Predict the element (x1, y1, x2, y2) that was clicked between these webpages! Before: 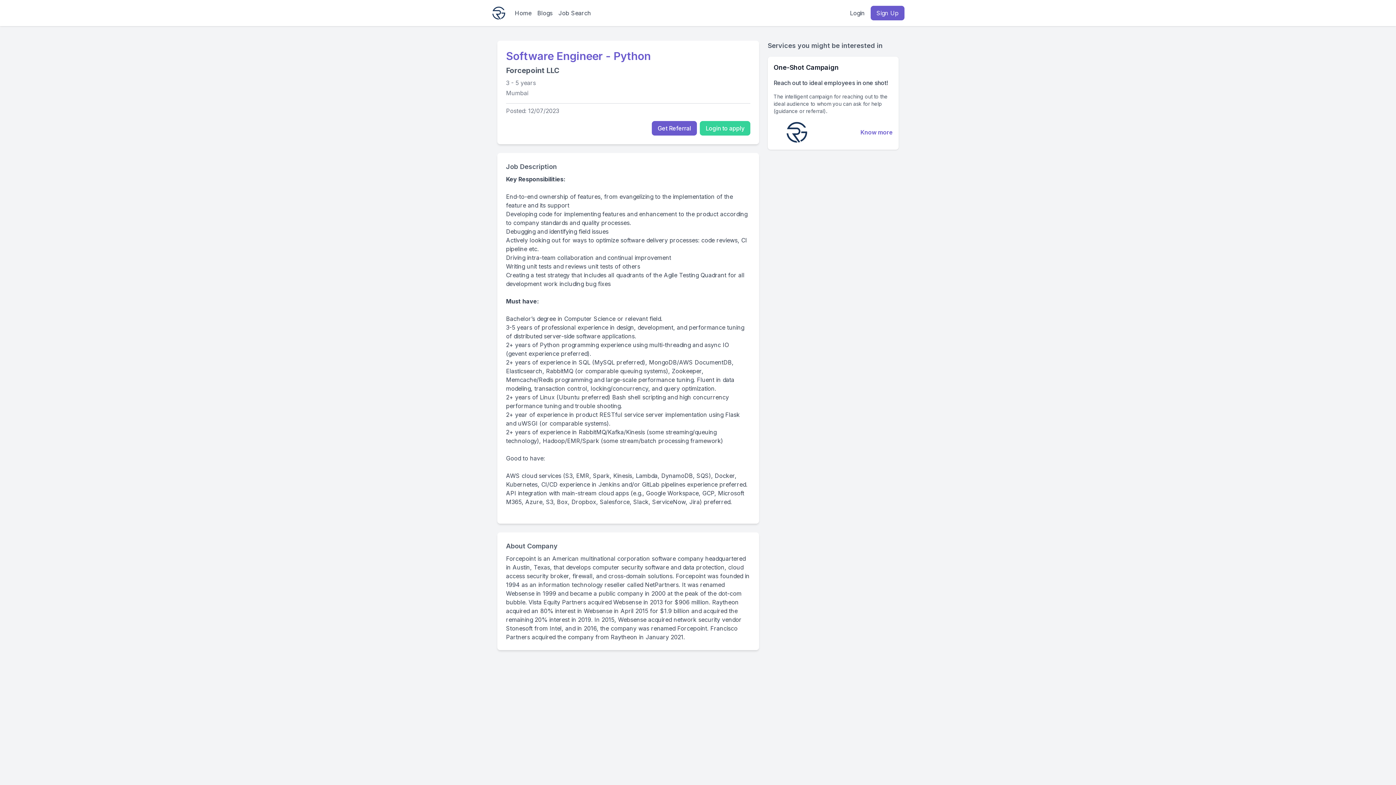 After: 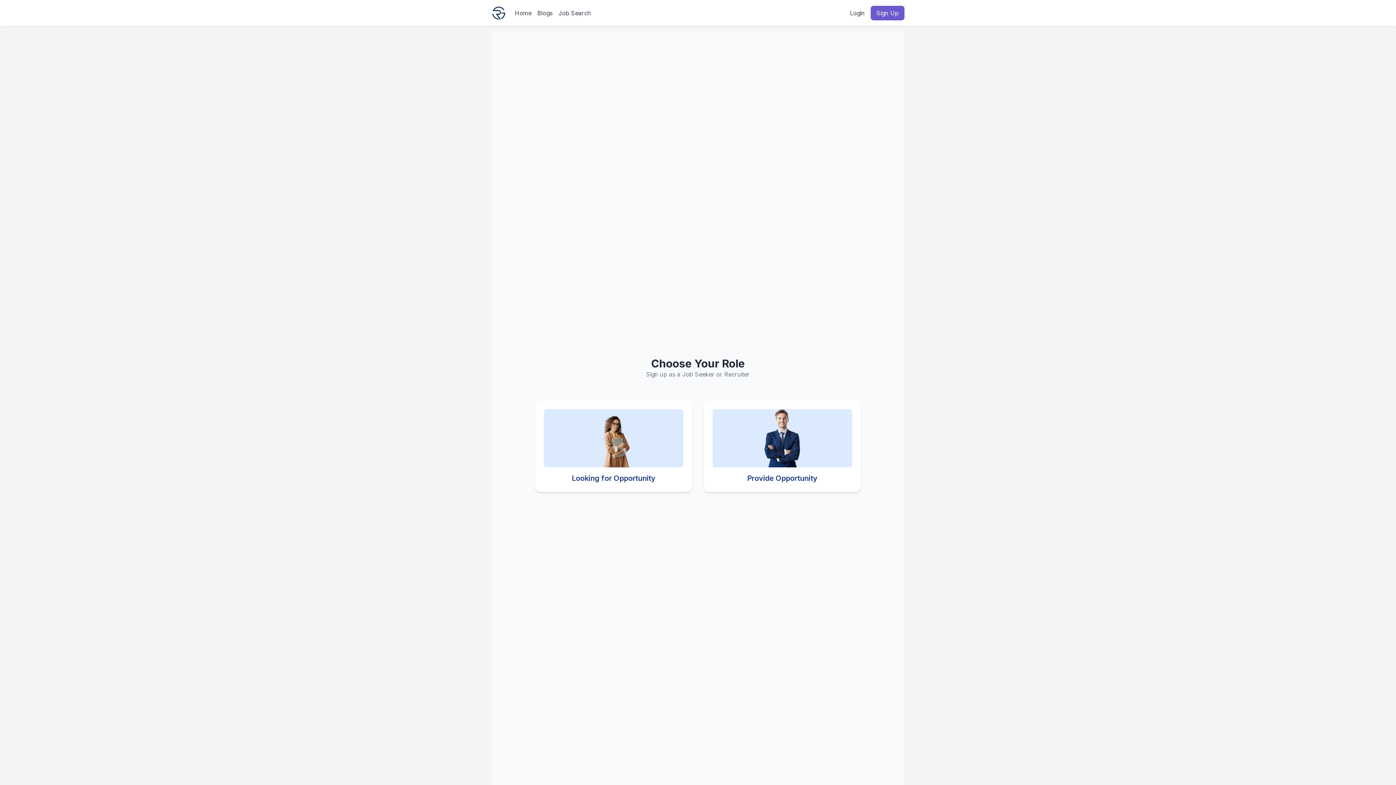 Action: label: Get Referral bbox: (652, 121, 697, 135)